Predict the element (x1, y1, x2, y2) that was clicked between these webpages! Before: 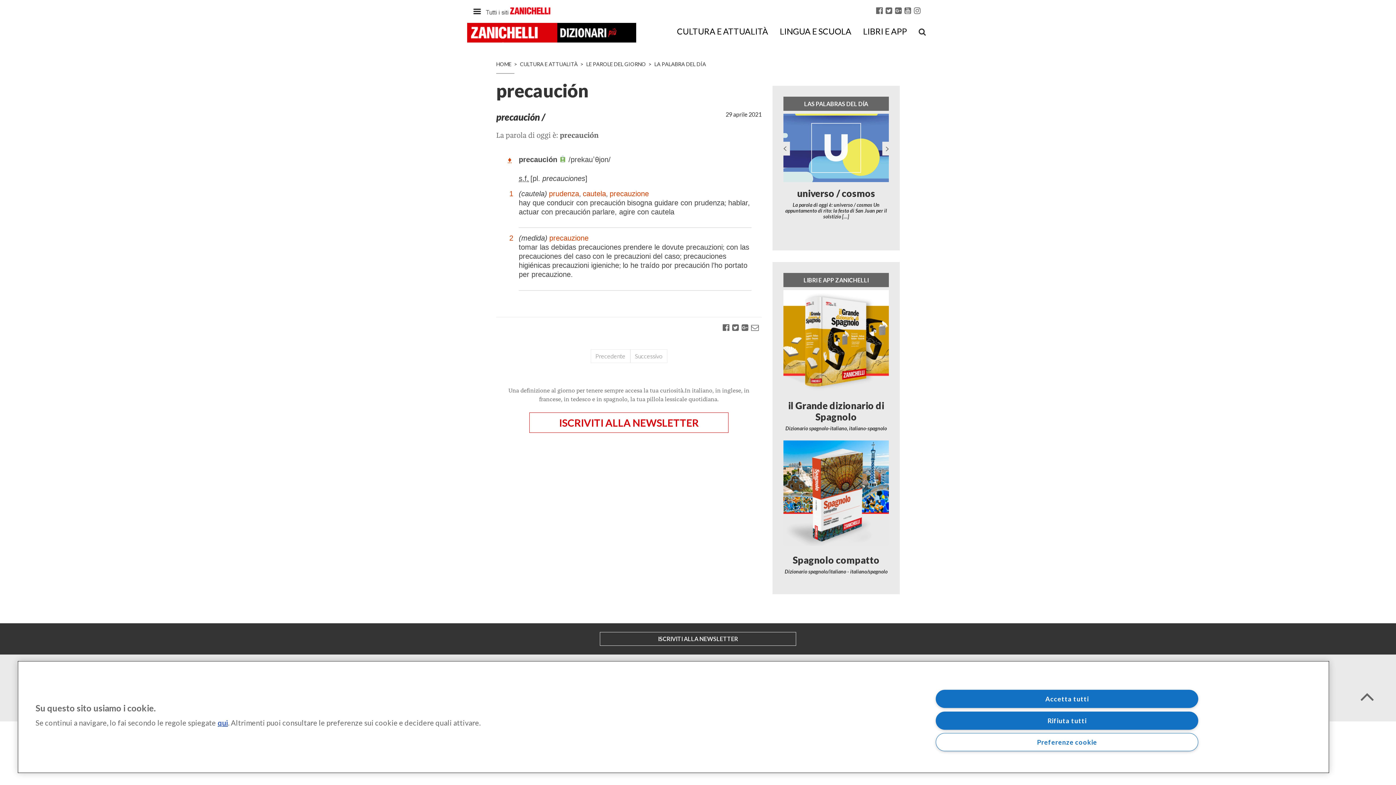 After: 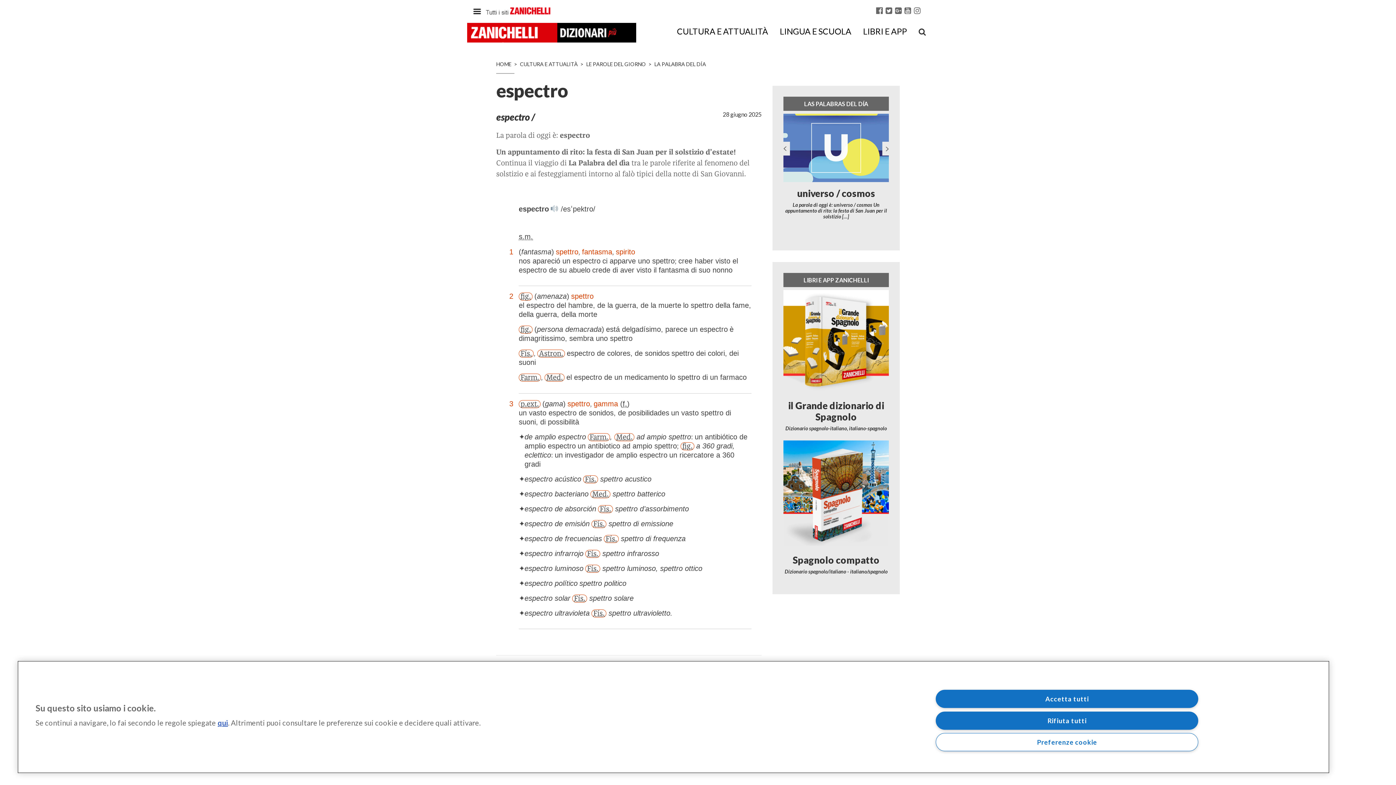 Action: label: espectro bbox: (816, 187, 855, 199)